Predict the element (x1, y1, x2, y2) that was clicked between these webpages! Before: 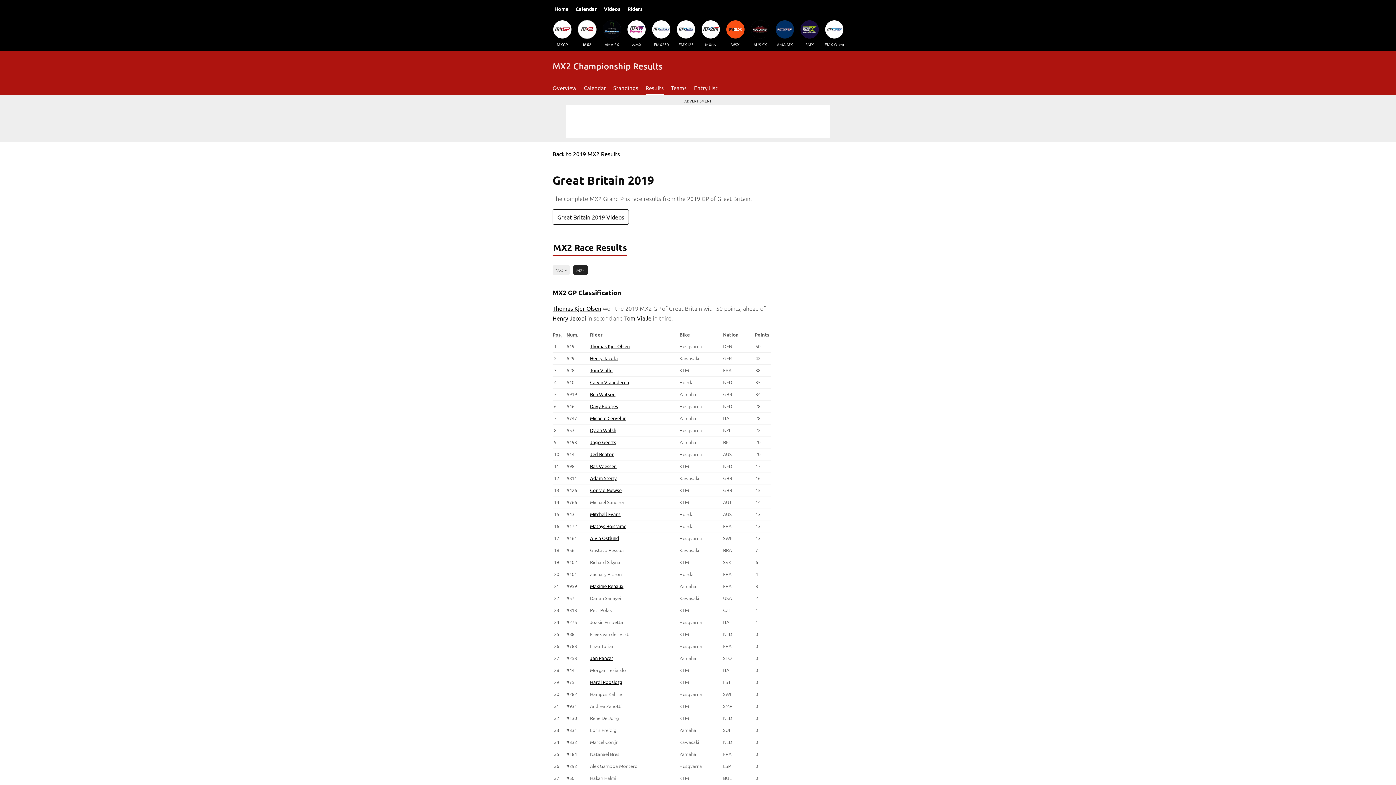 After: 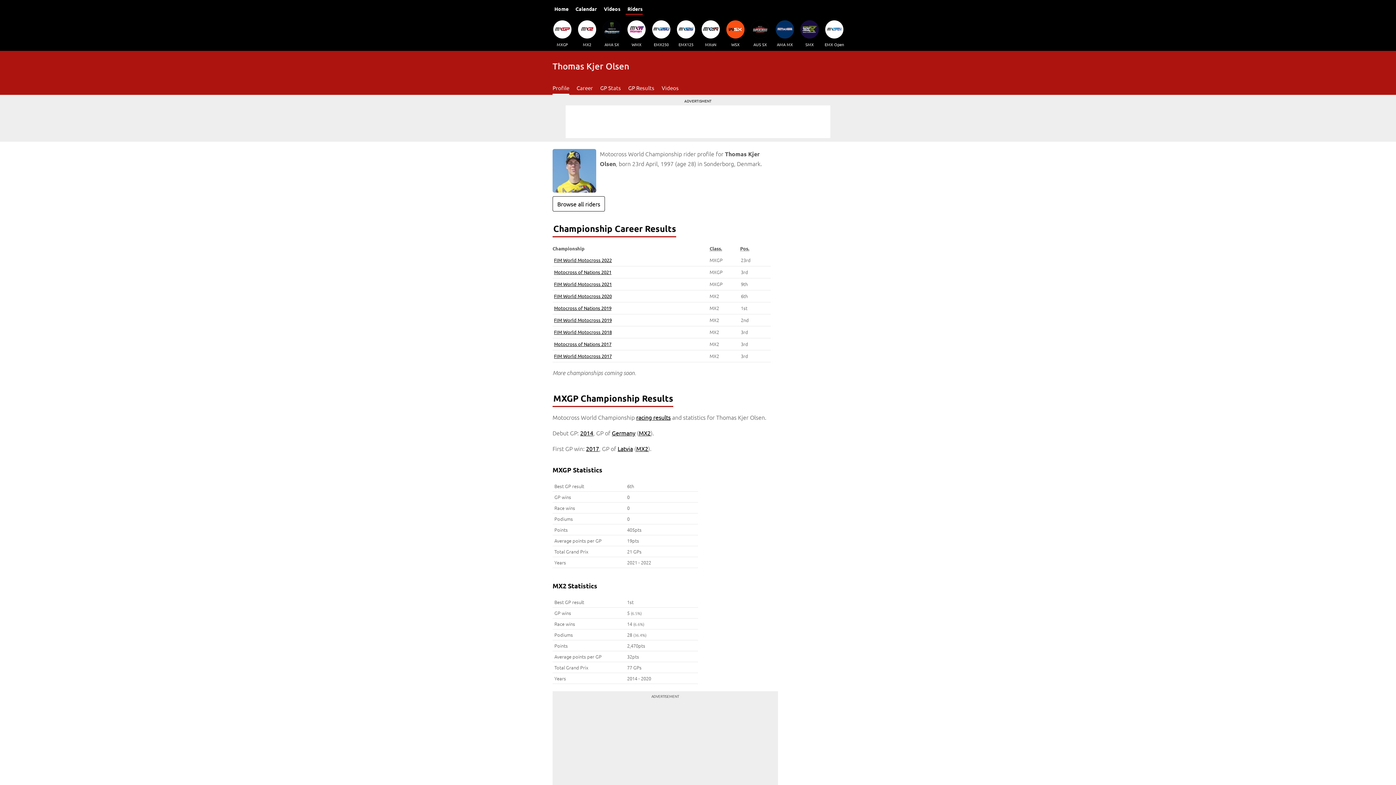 Action: label: Thomas Kjer Olsen bbox: (552, 304, 601, 311)